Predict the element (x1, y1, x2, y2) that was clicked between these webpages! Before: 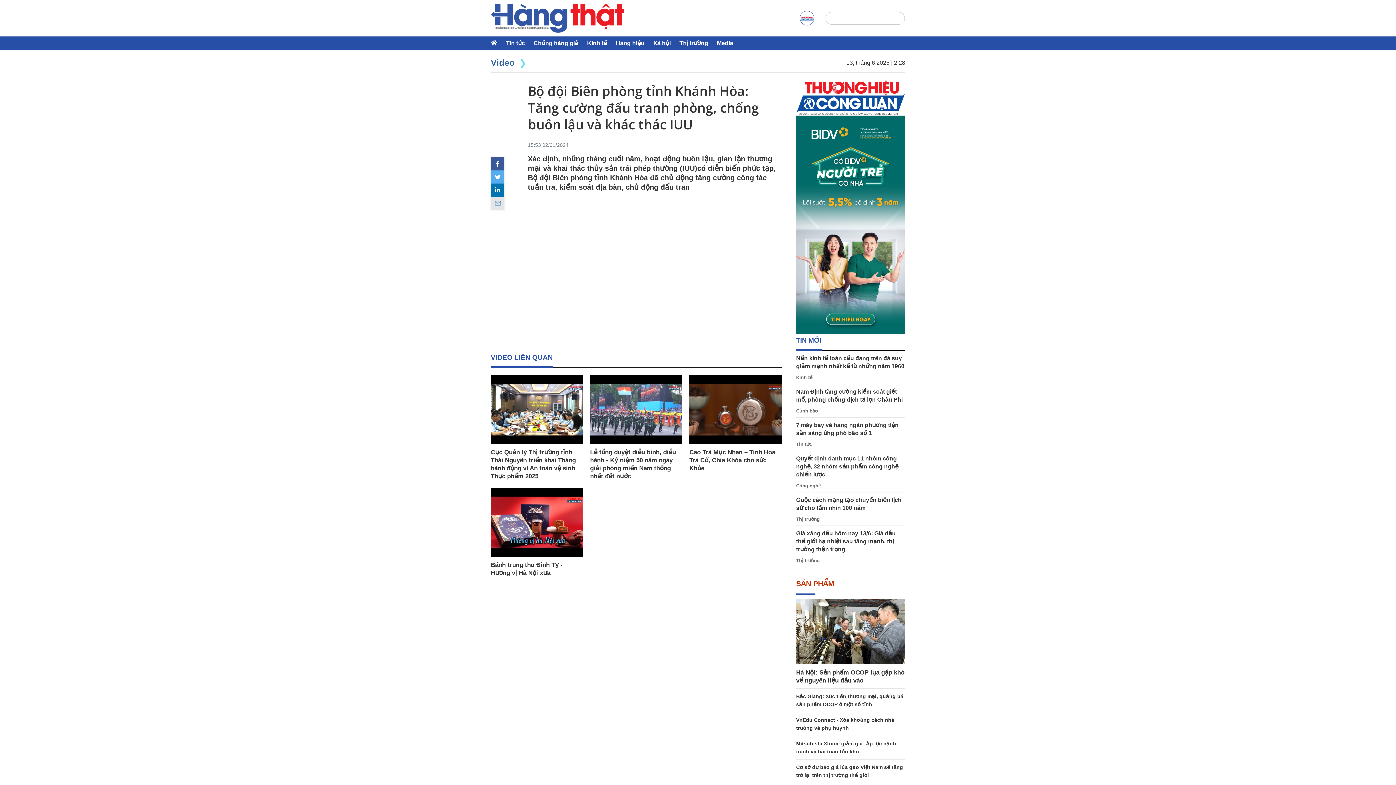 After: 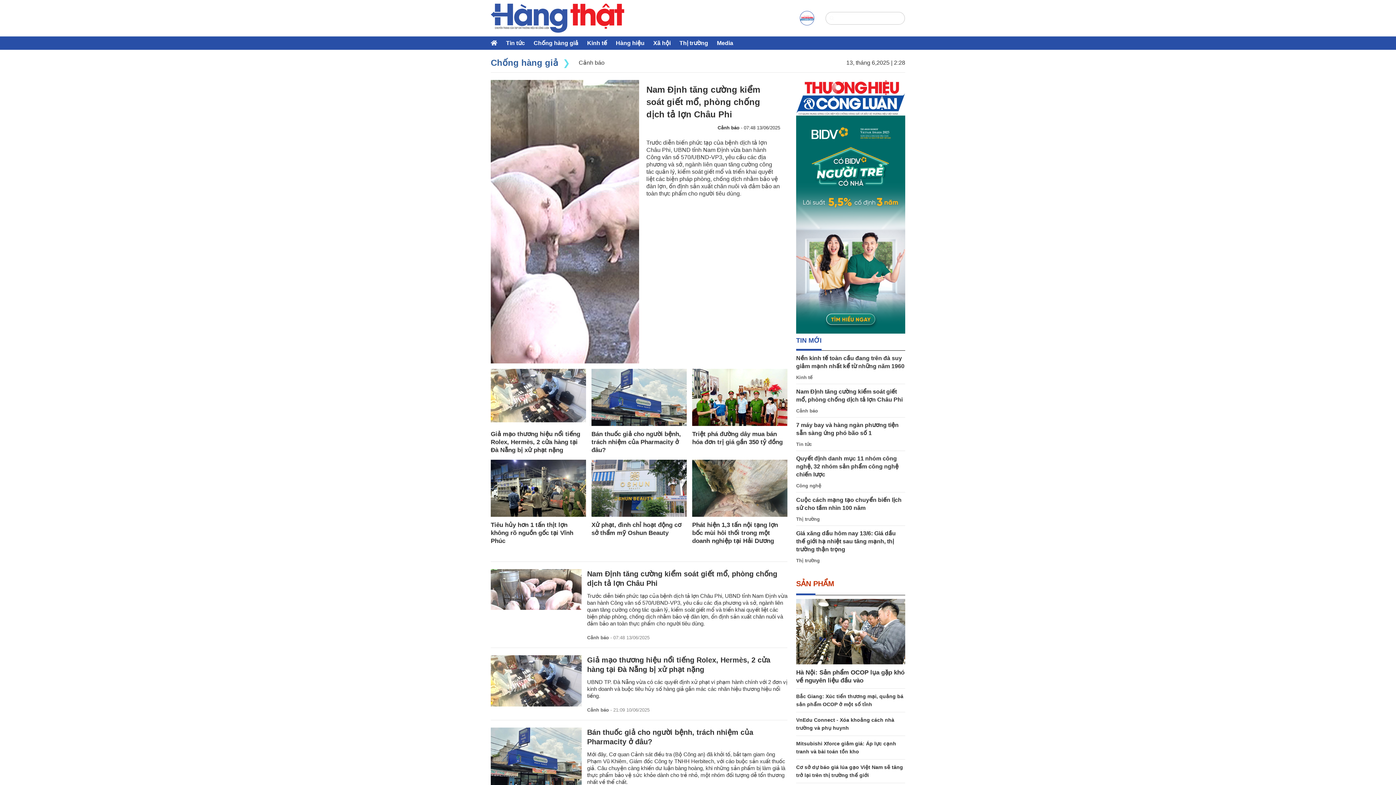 Action: bbox: (796, 408, 818, 413) label: Cảnh báo